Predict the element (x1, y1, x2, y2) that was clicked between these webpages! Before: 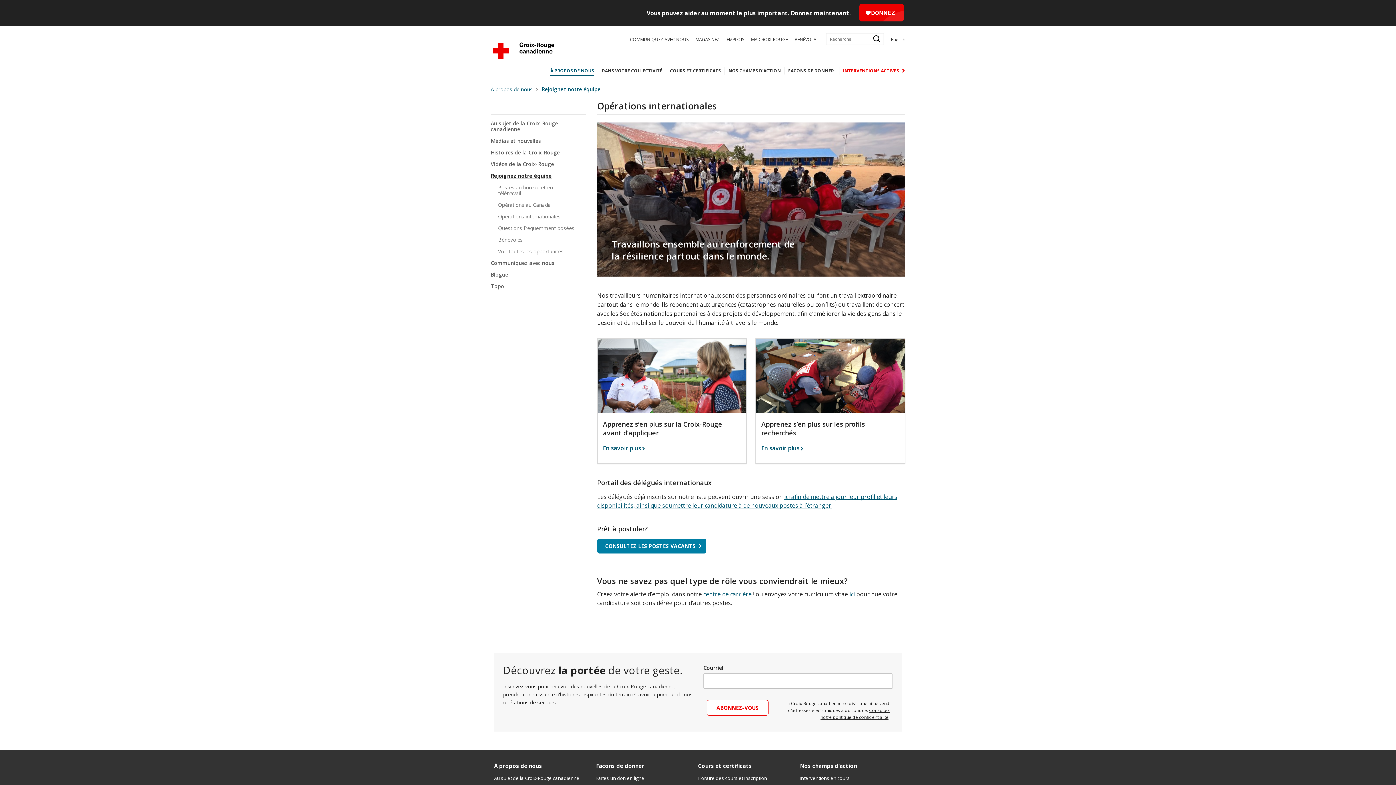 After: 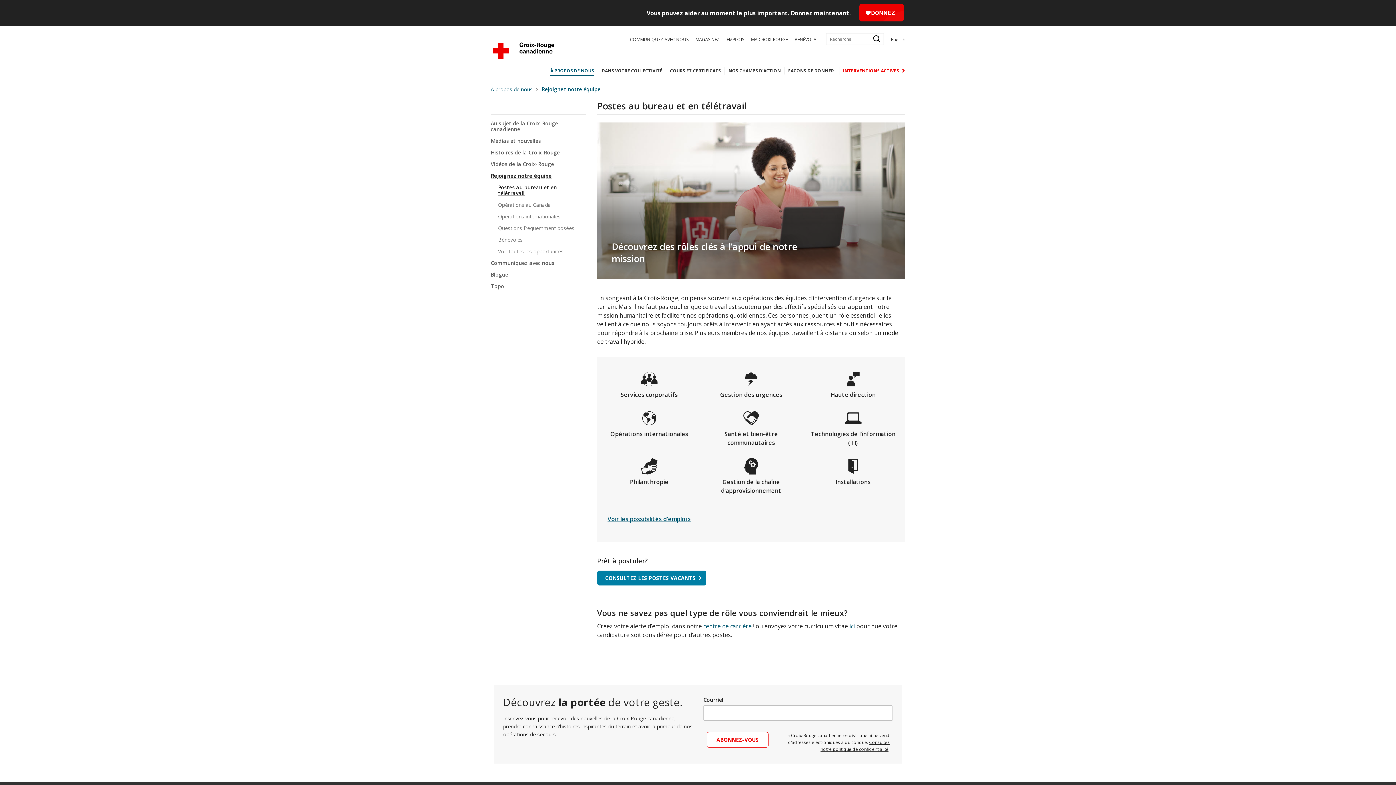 Action: label: Postes au bureau et en télétravail bbox: (498, 181, 586, 199)